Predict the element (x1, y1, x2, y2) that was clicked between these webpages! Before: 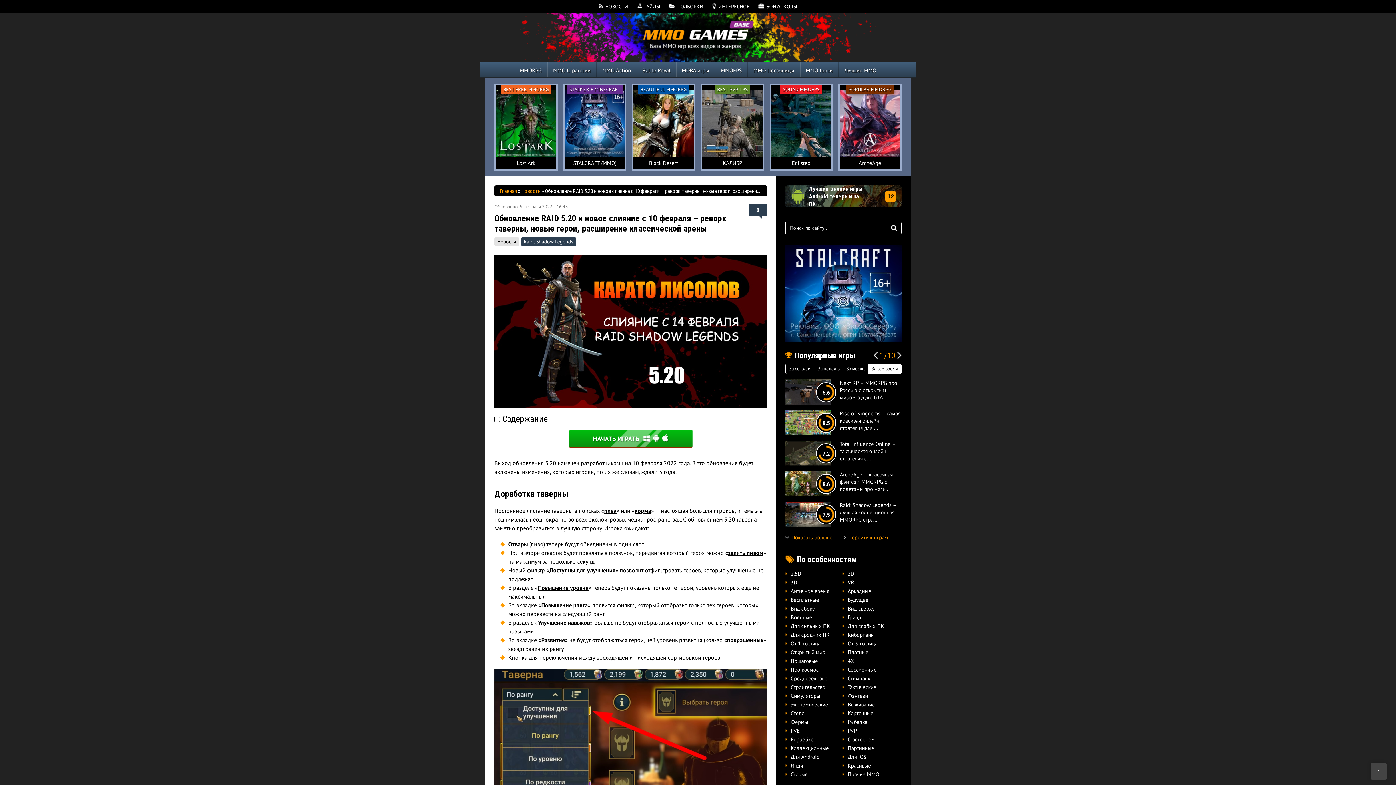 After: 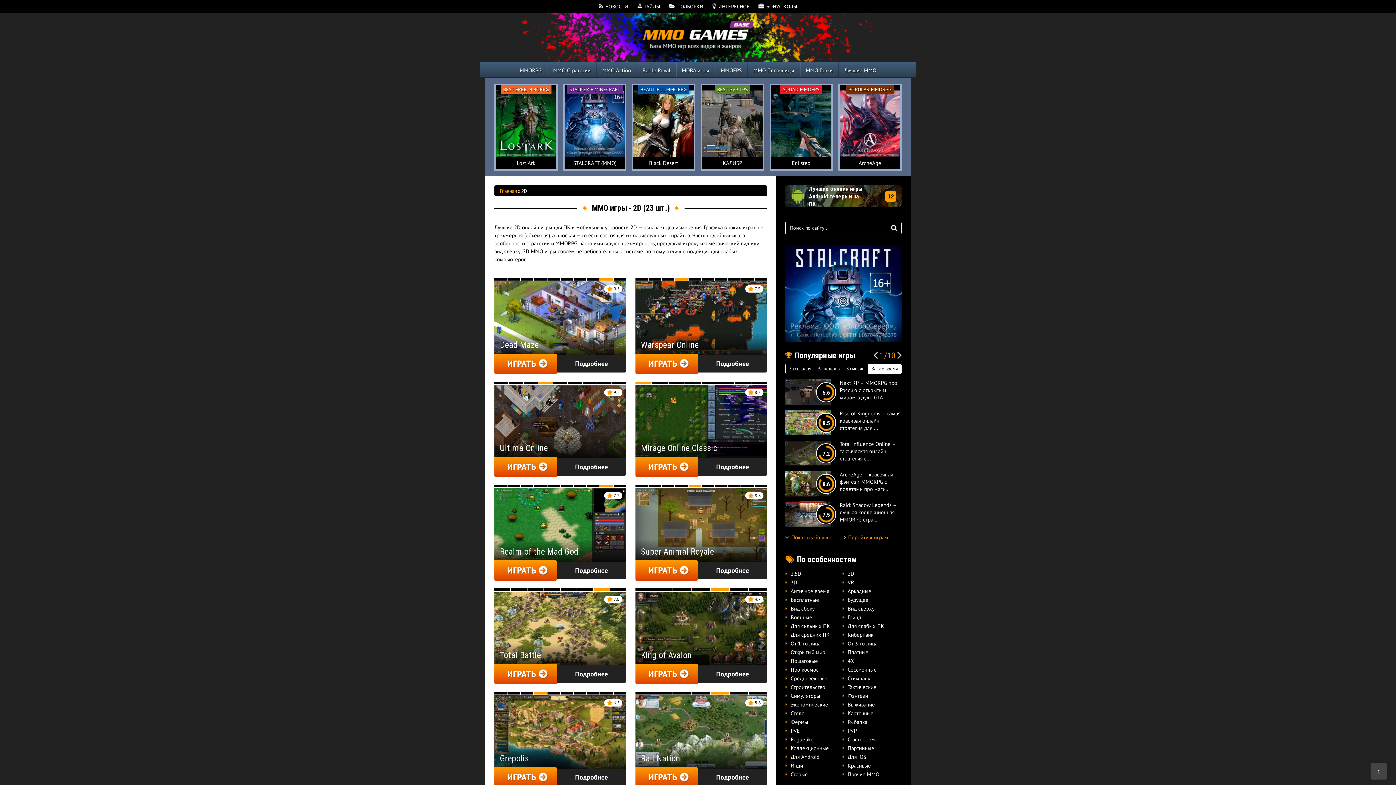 Action: bbox: (842, 570, 854, 577) label: 2D